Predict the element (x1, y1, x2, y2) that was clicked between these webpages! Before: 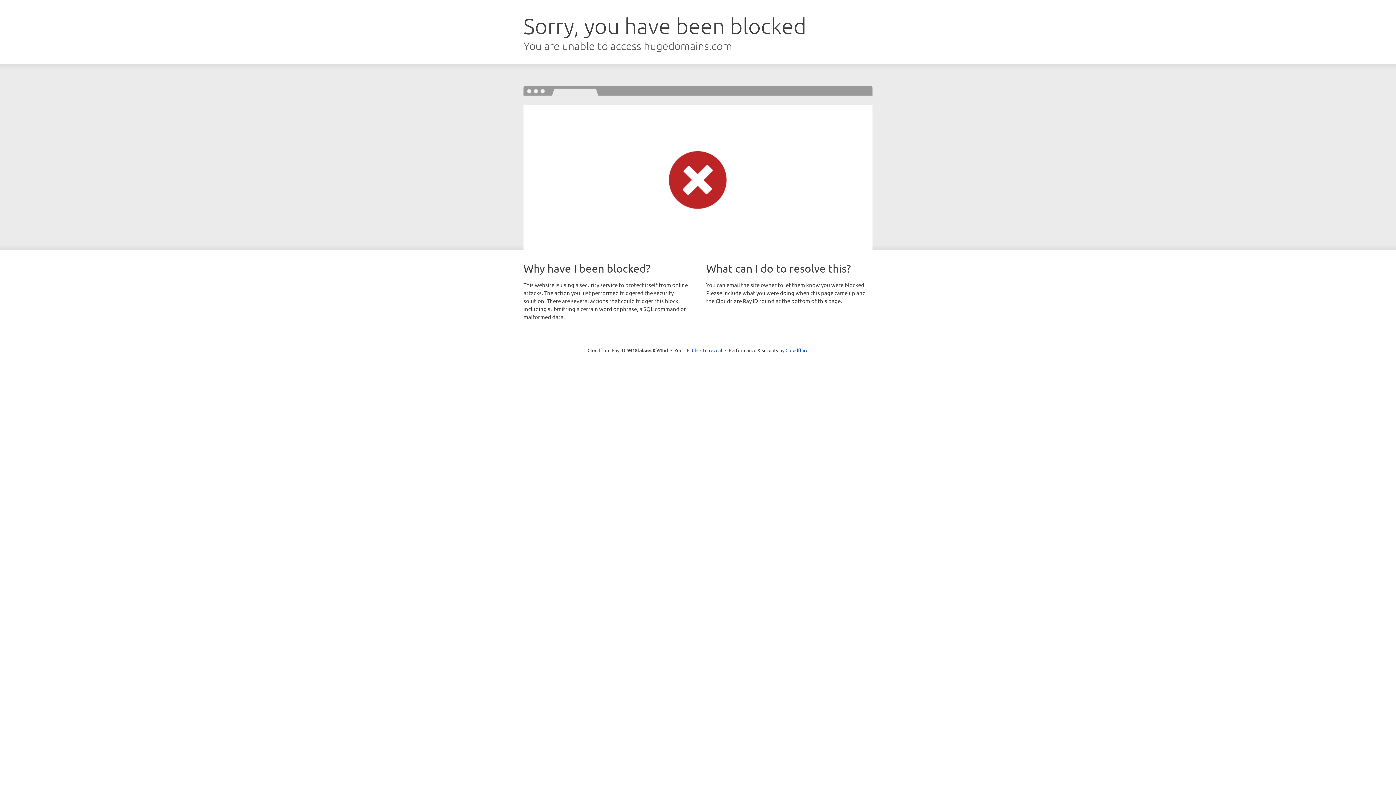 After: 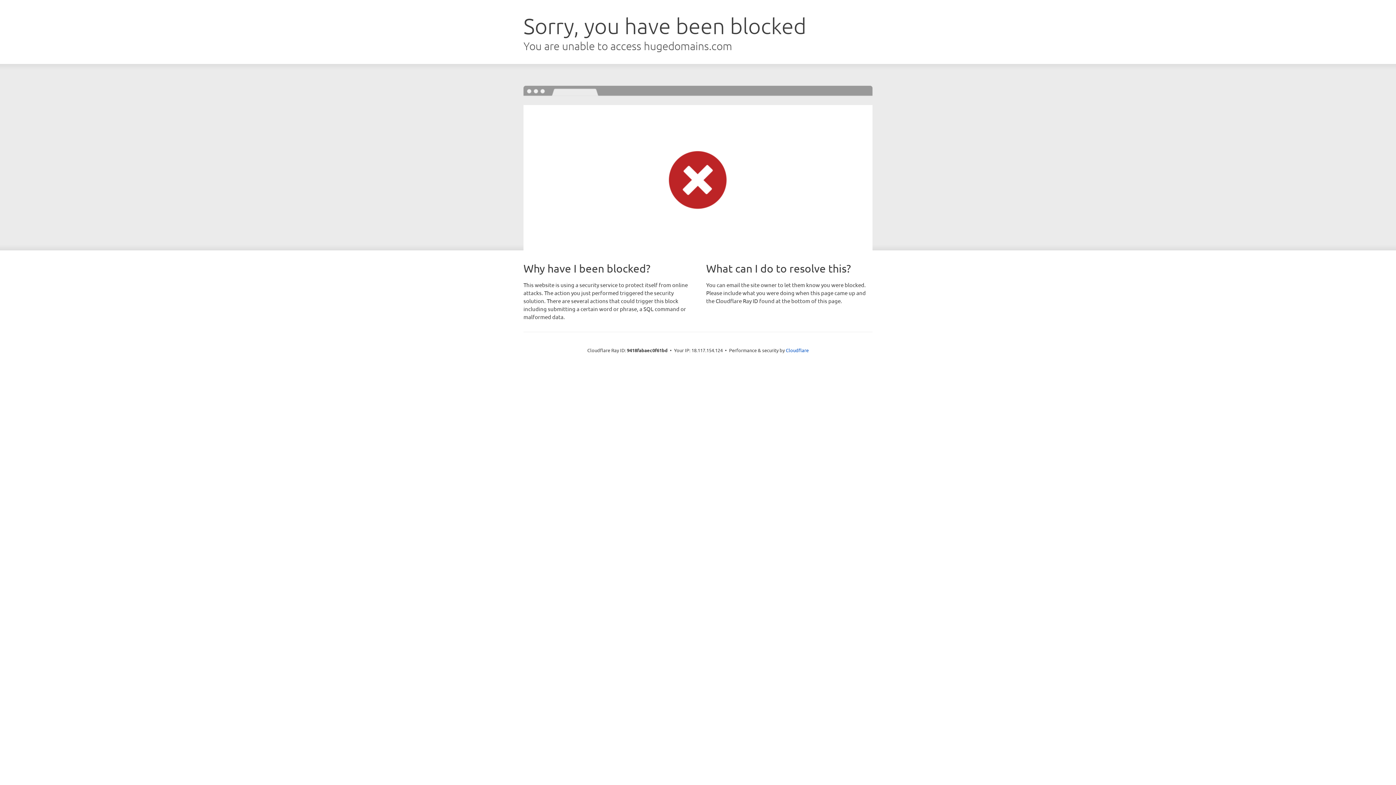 Action: label: Click to reveal bbox: (692, 346, 722, 353)